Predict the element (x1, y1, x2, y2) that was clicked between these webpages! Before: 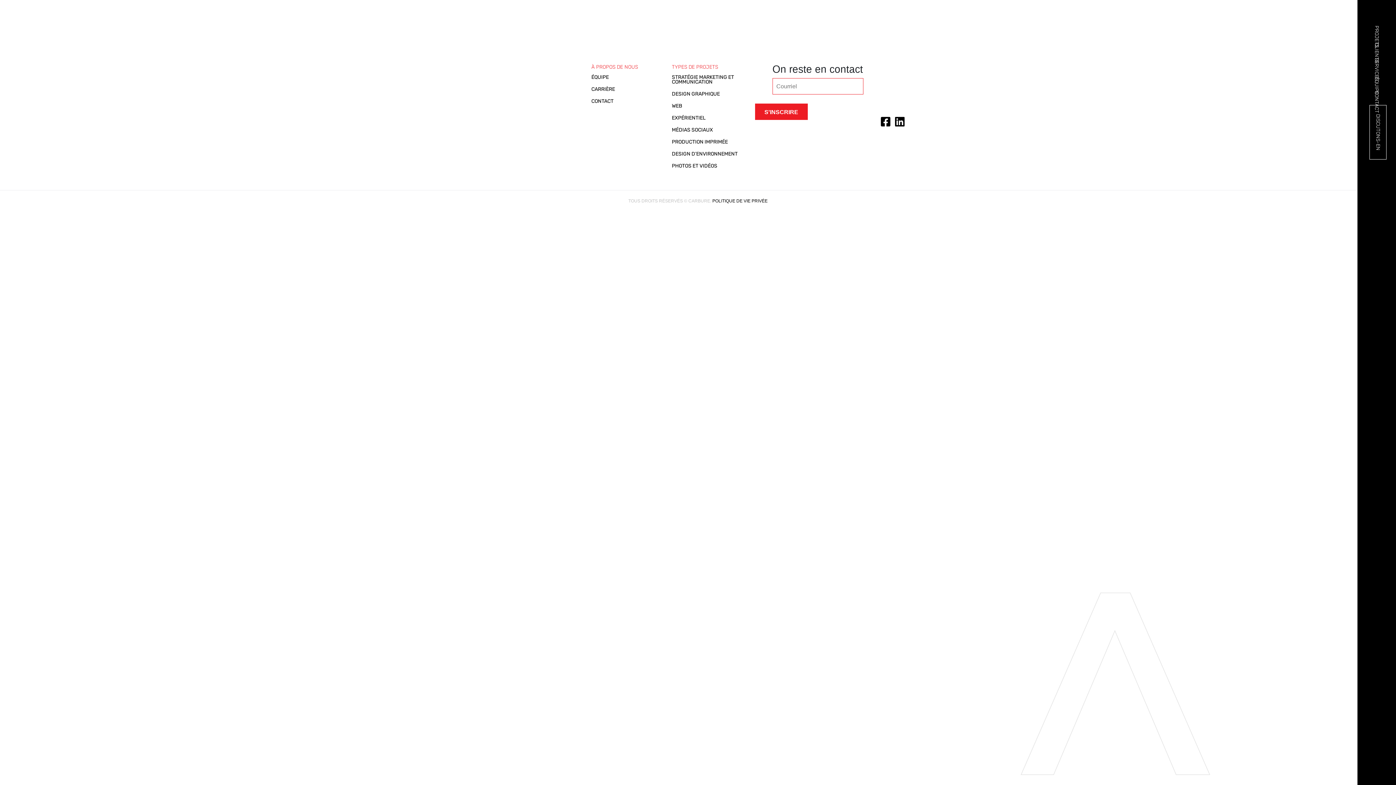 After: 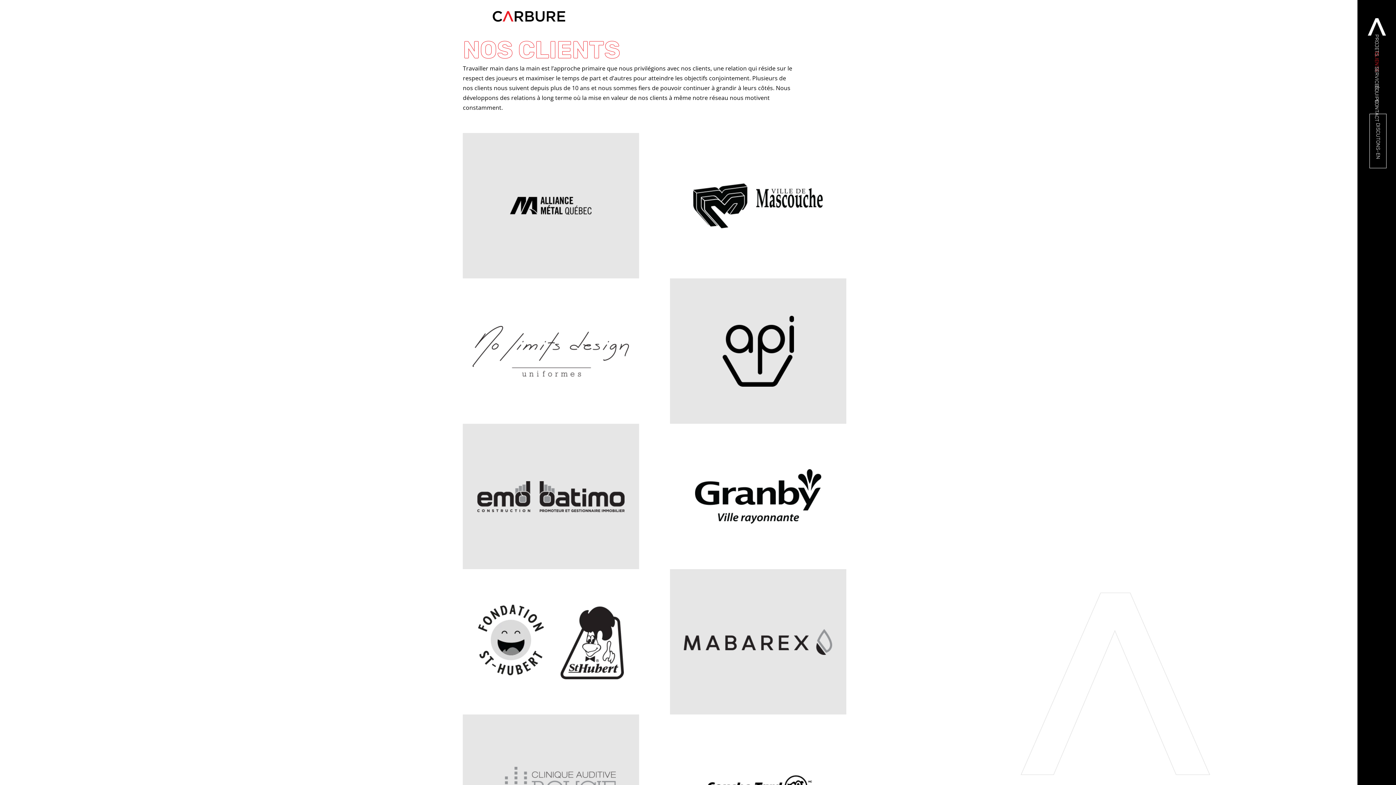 Action: label: CLIENTS bbox: (1370, 39, 1383, 66)